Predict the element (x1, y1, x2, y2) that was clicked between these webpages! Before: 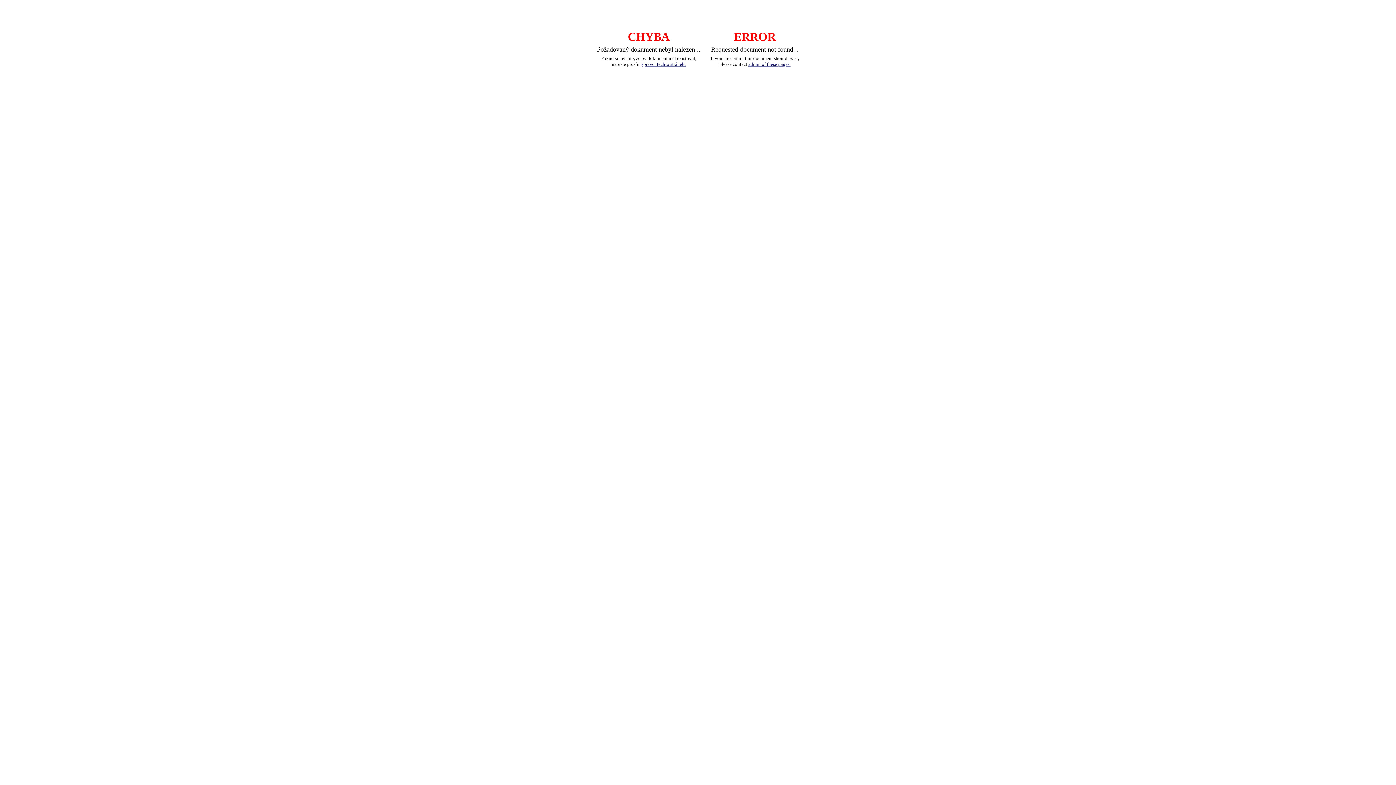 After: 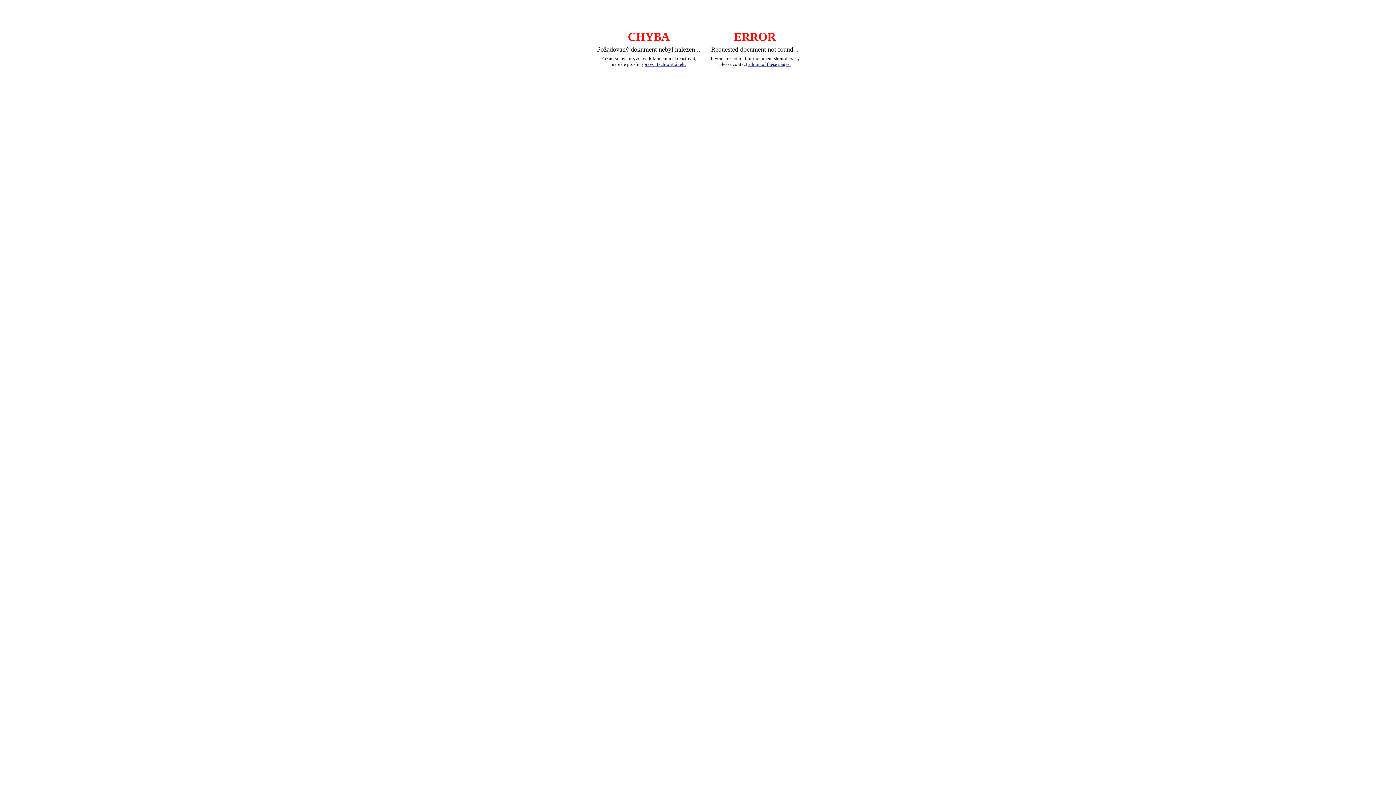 Action: label: admin of these pages. bbox: (748, 61, 790, 66)